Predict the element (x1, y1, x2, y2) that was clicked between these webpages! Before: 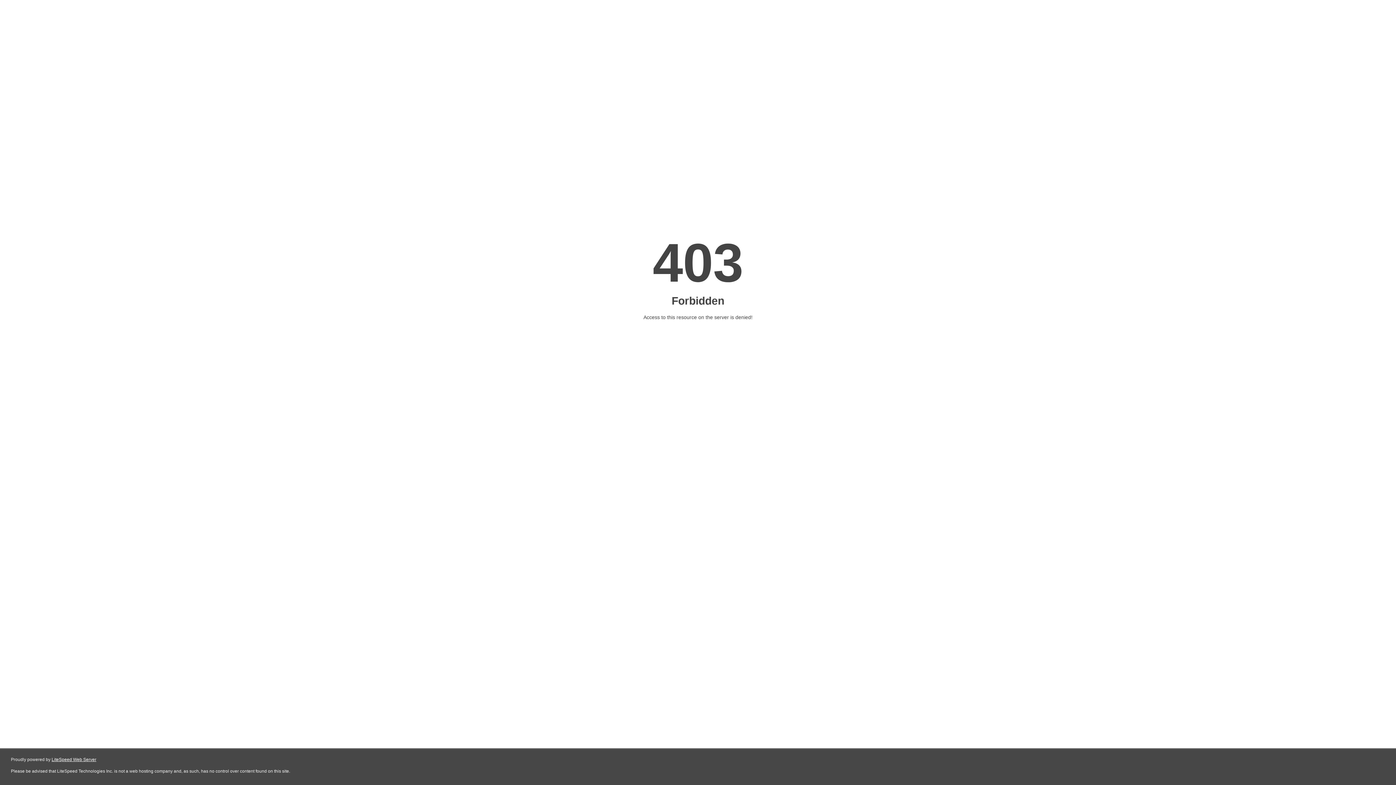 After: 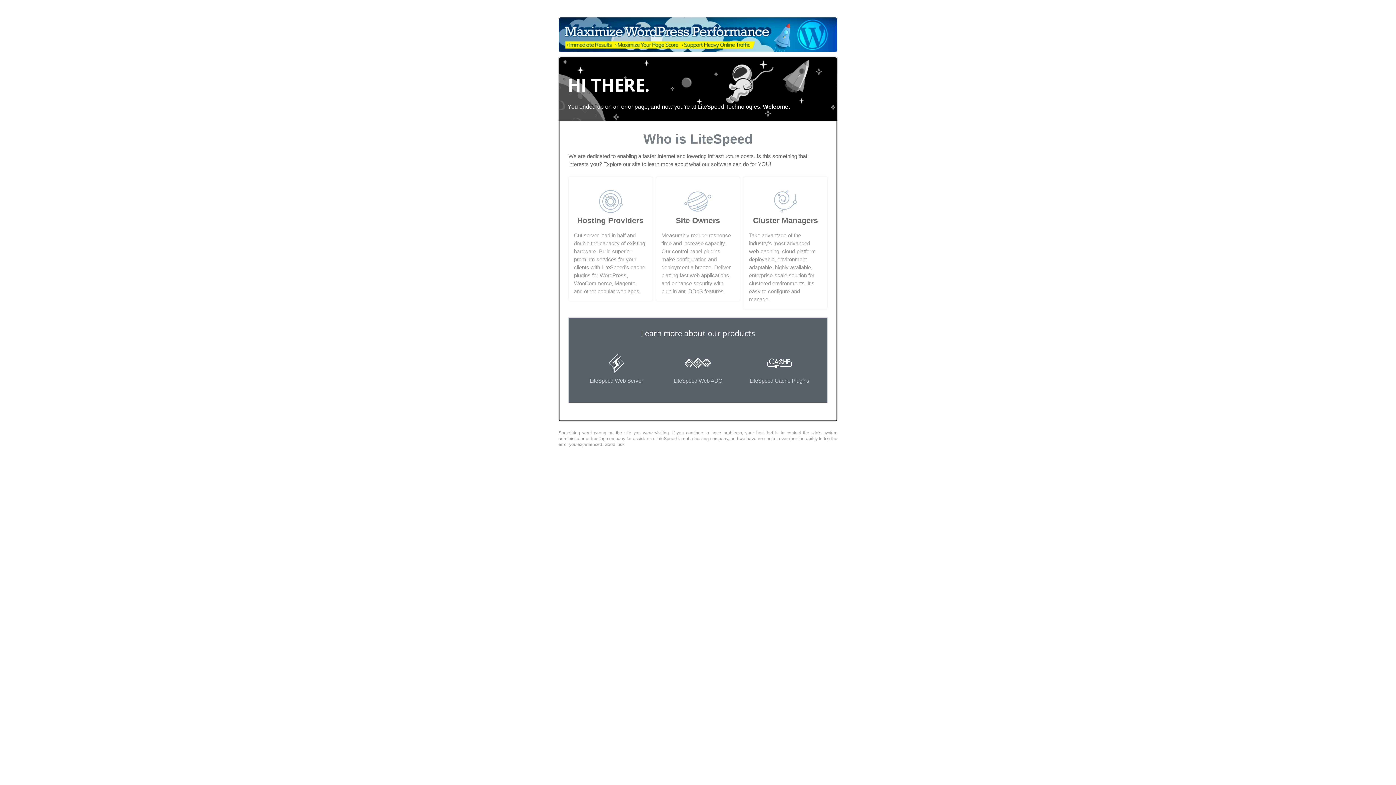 Action: label: LiteSpeed Web Server bbox: (51, 757, 96, 762)